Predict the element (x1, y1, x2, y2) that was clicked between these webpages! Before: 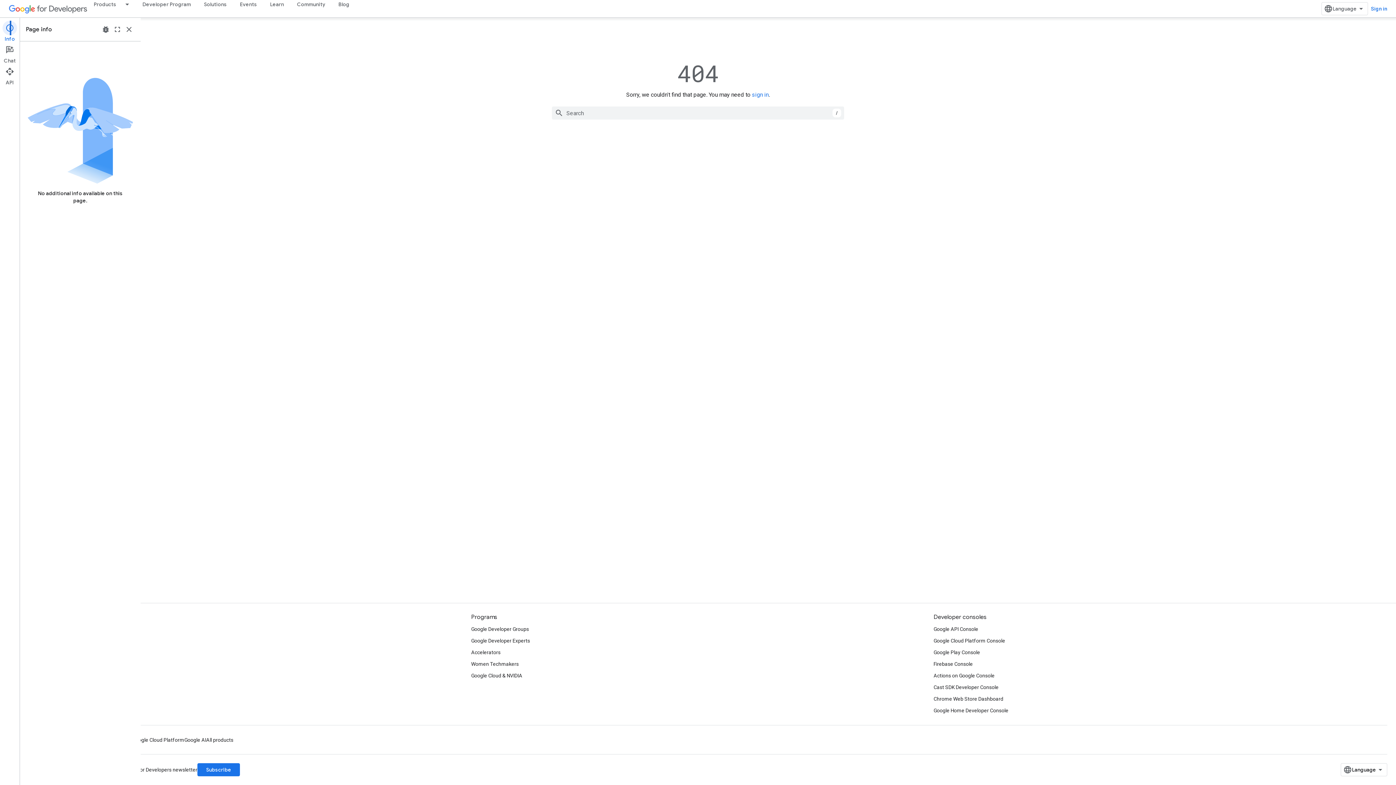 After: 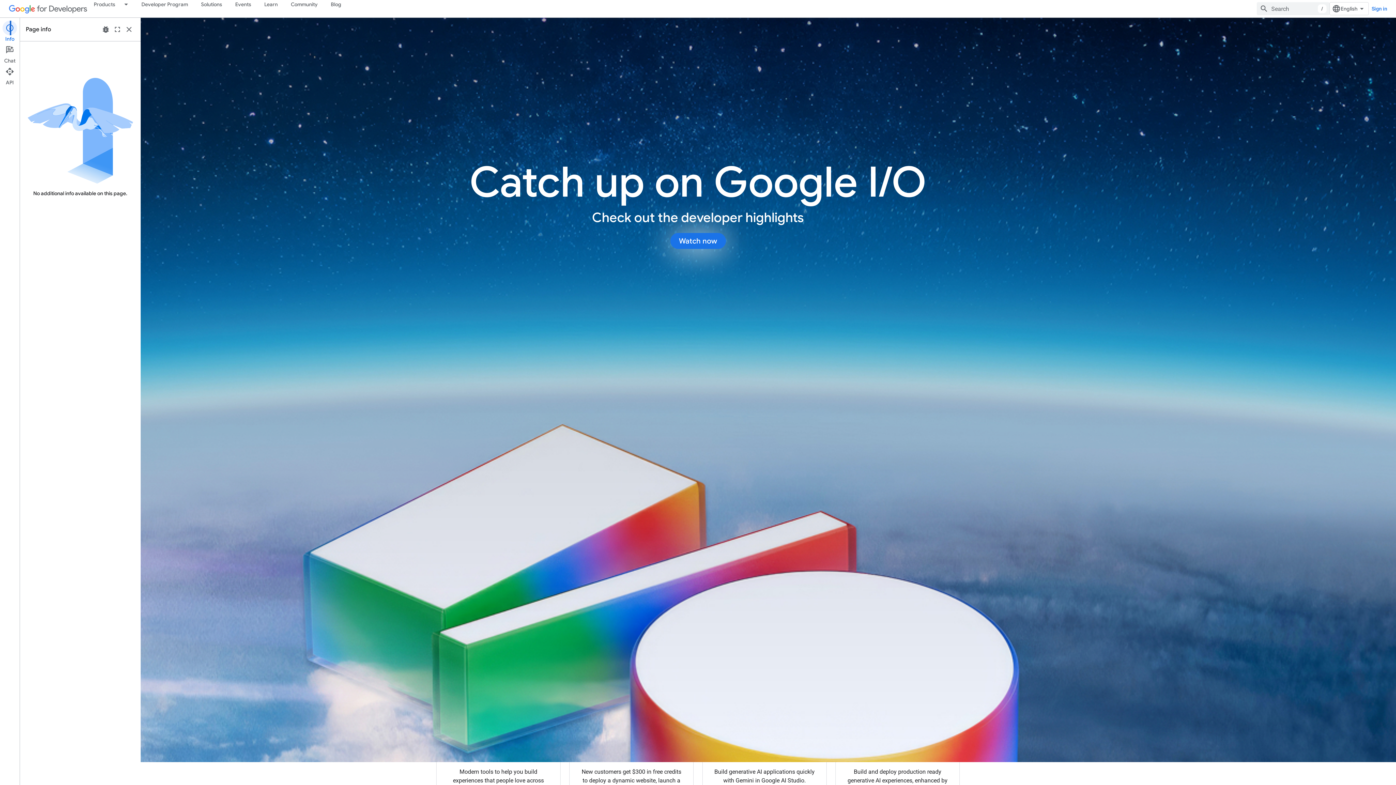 Action: bbox: (8, 2, 87, 14)